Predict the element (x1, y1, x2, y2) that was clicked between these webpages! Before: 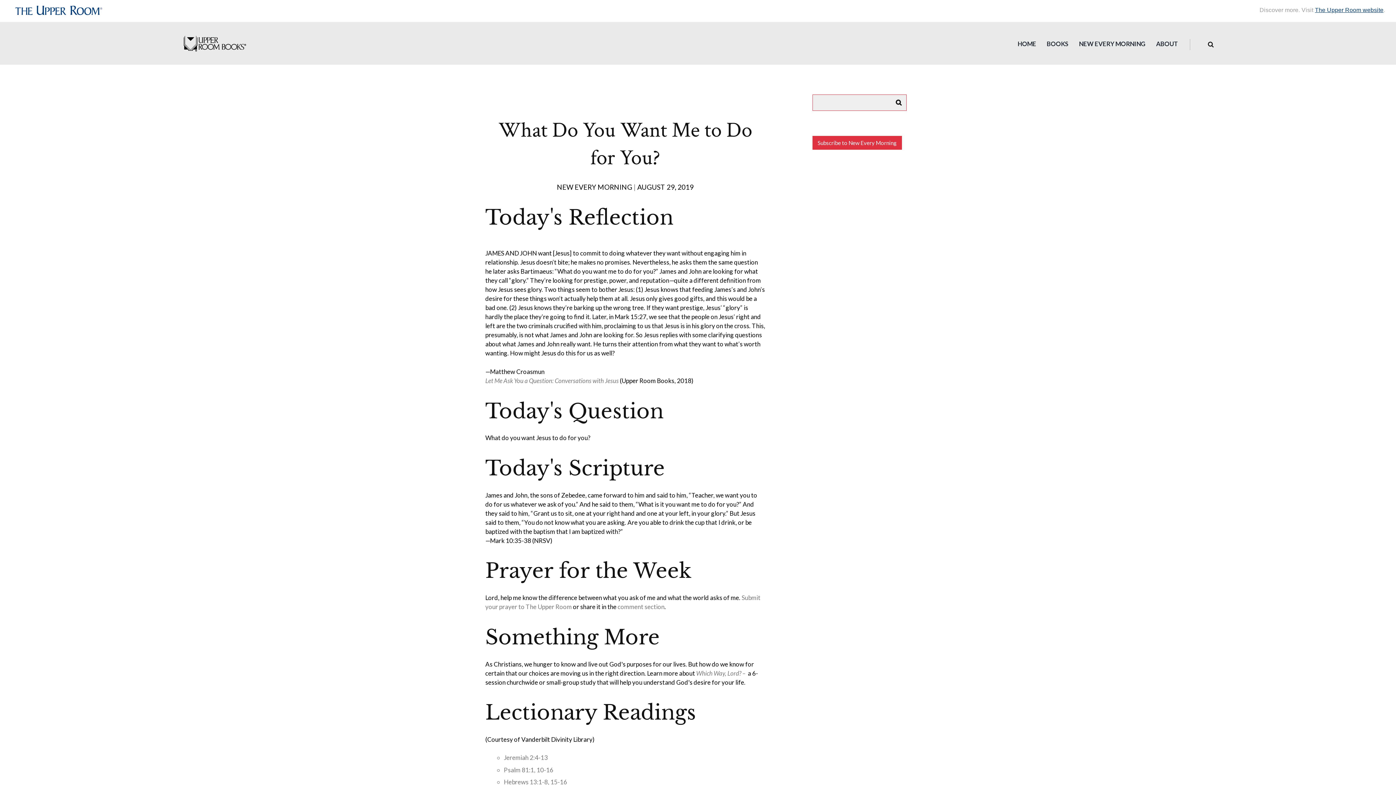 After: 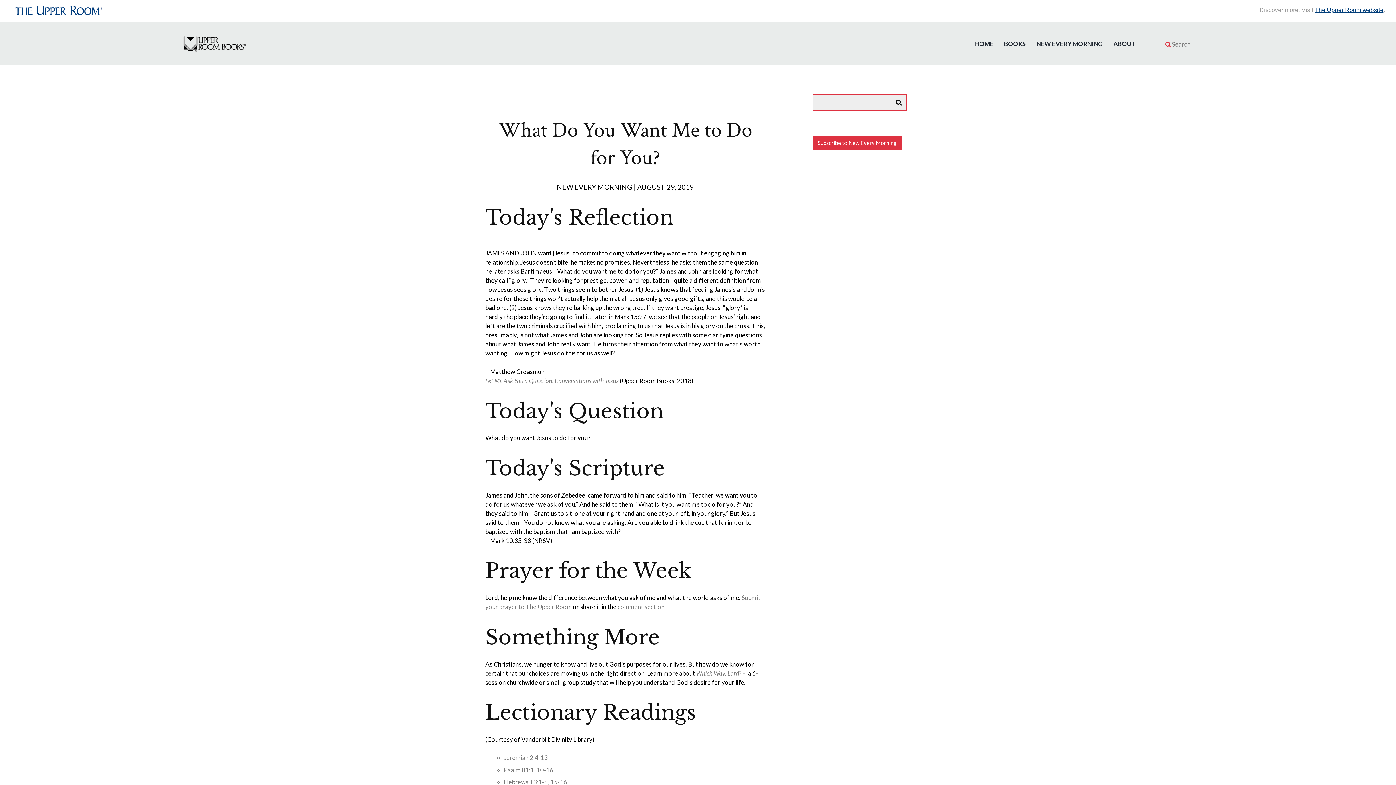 Action: bbox: (1208, 37, 1214, 51)